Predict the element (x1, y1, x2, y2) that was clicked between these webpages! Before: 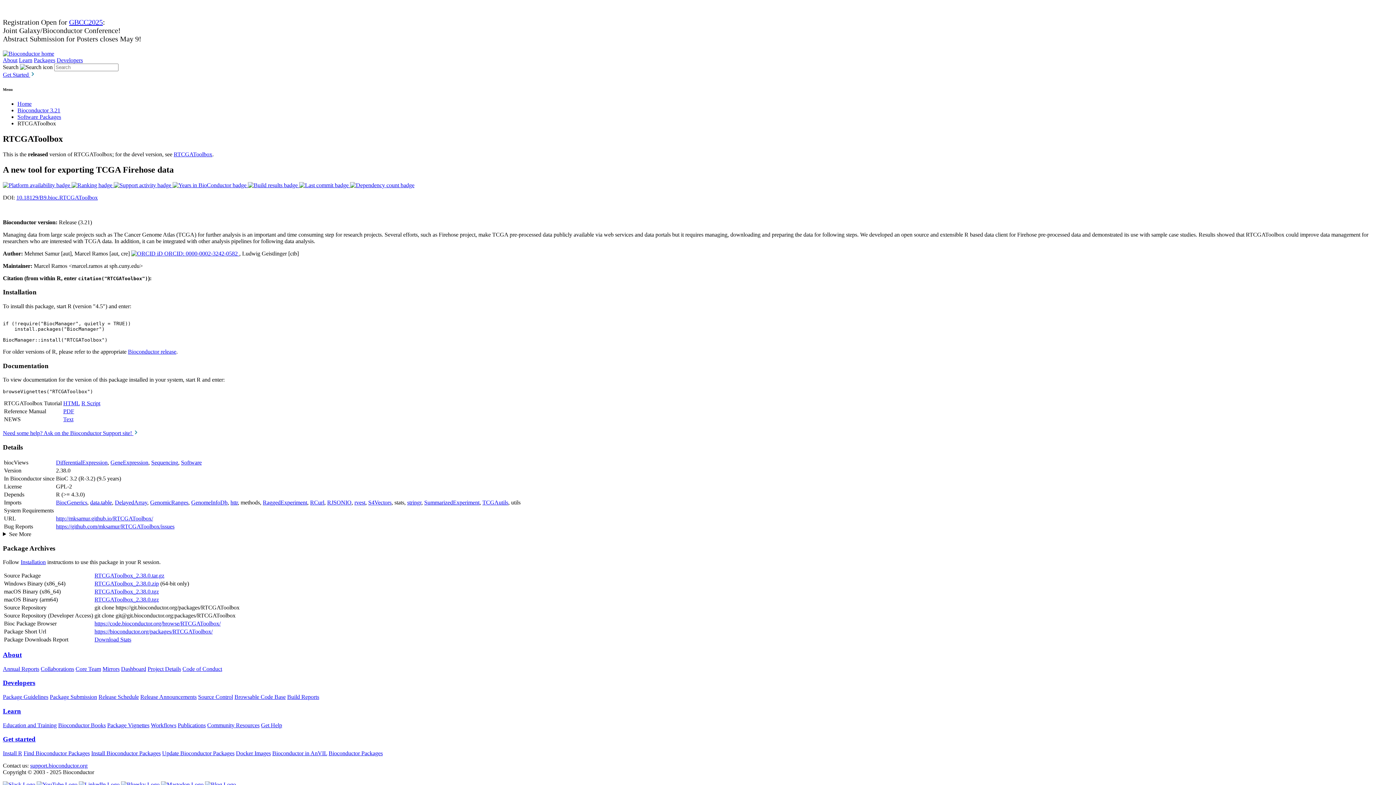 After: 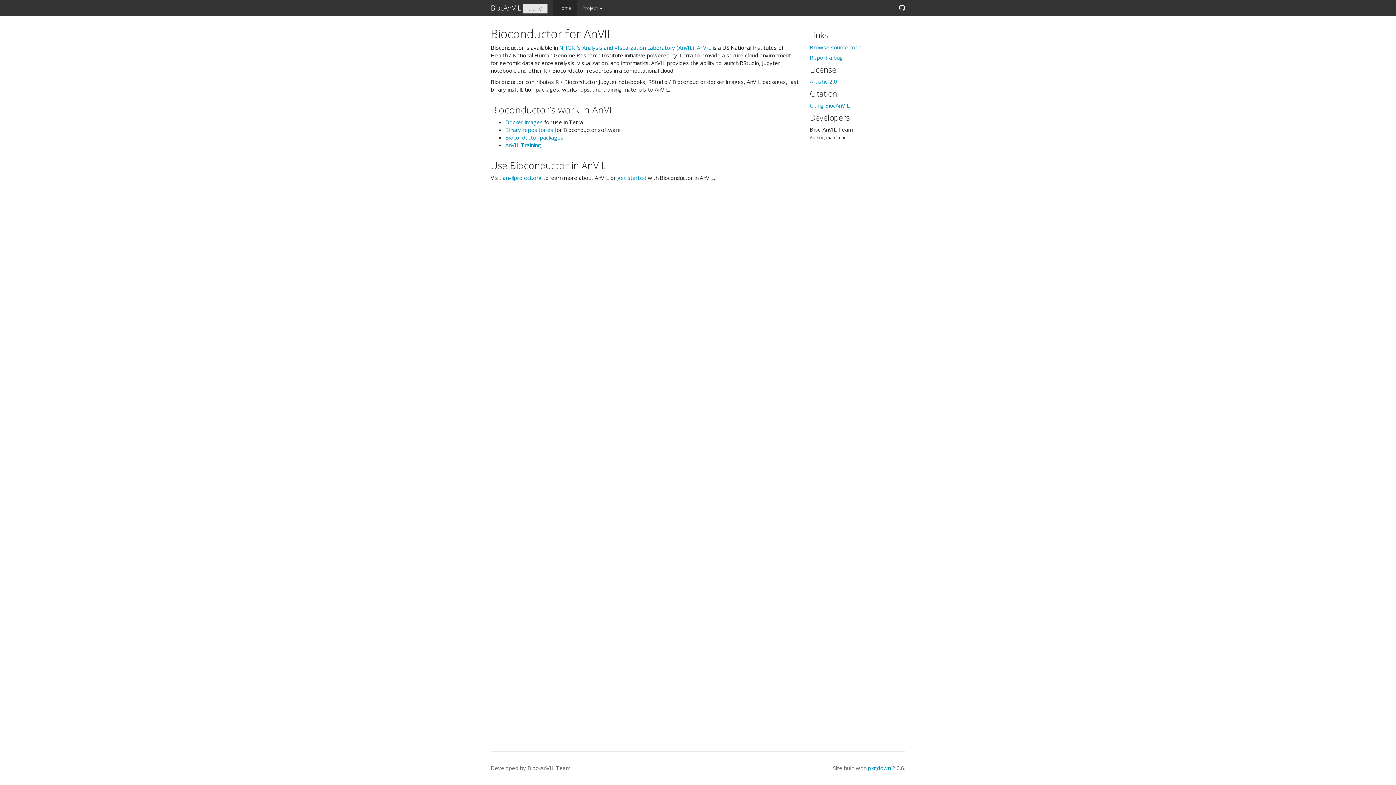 Action: bbox: (272, 750, 327, 756) label: Bioconductor in AnVIL